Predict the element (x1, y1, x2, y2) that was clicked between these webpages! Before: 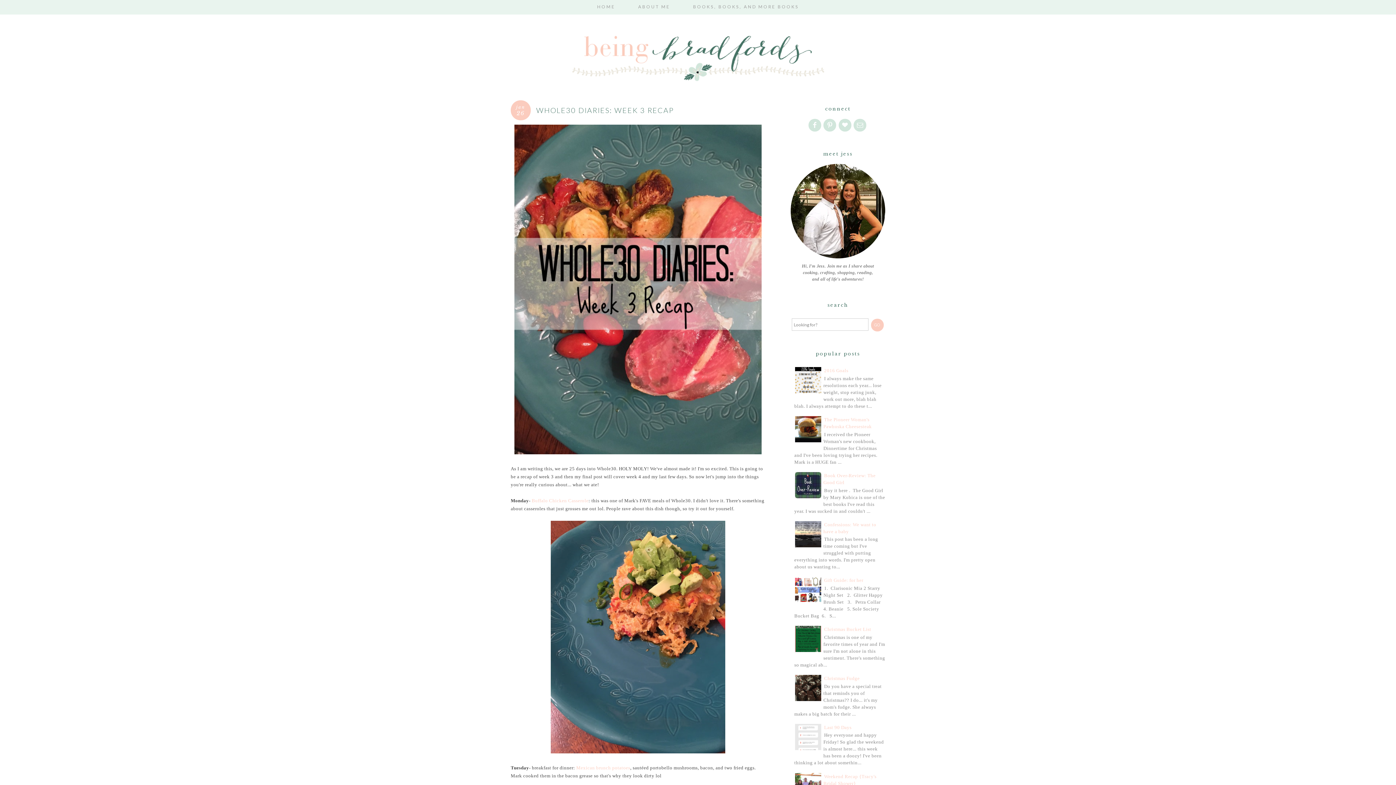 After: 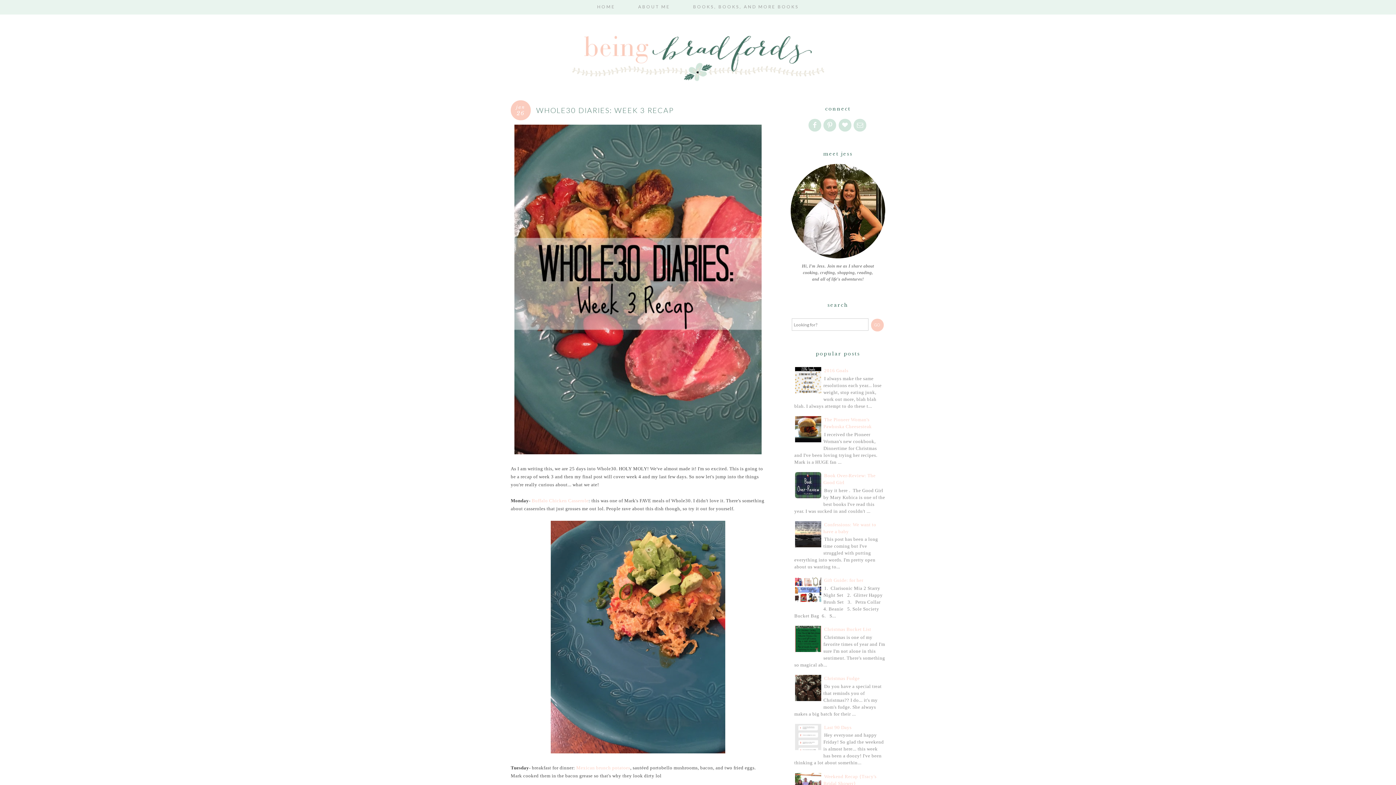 Action: bbox: (795, 599, 823, 604)